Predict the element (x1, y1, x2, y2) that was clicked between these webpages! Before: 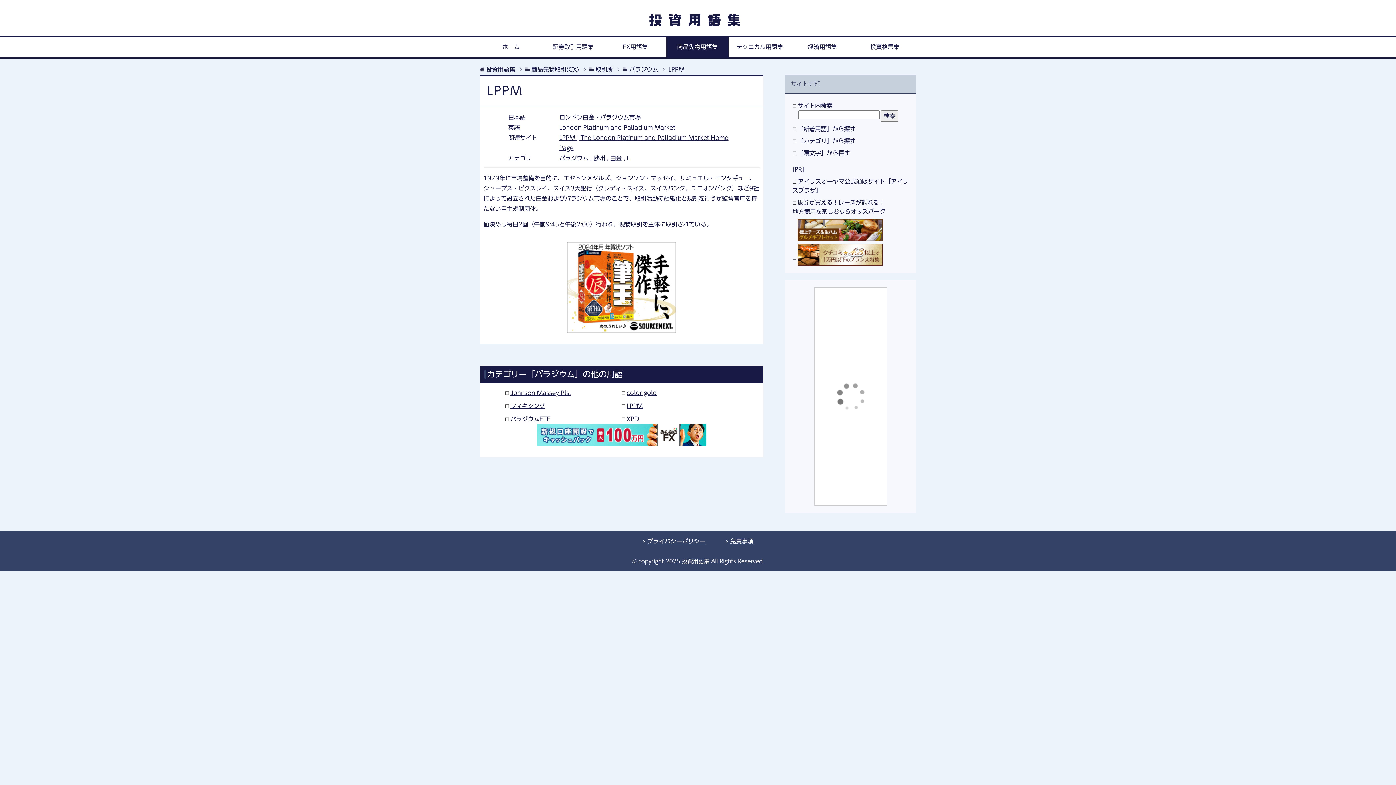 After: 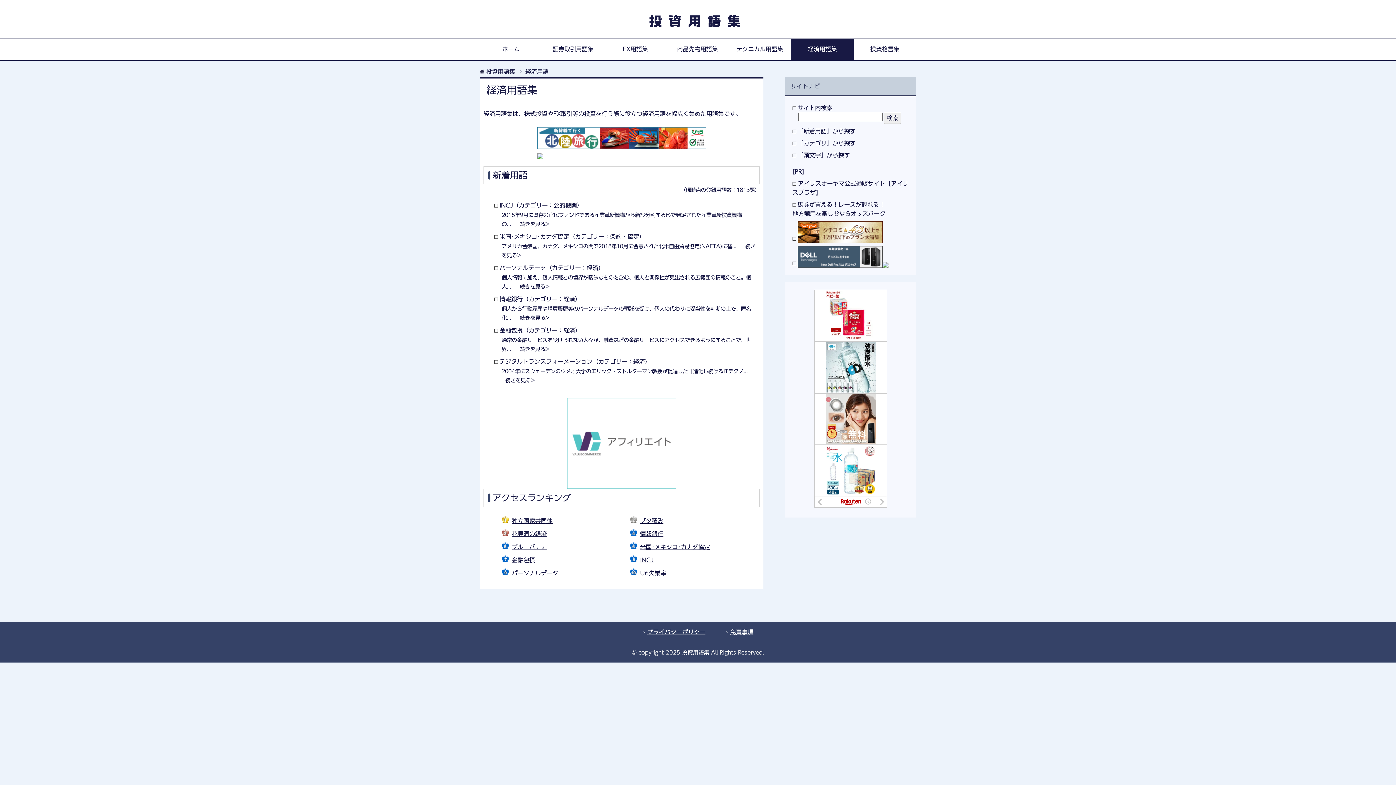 Action: bbox: (791, 36, 853, 57) label: 経済用語集